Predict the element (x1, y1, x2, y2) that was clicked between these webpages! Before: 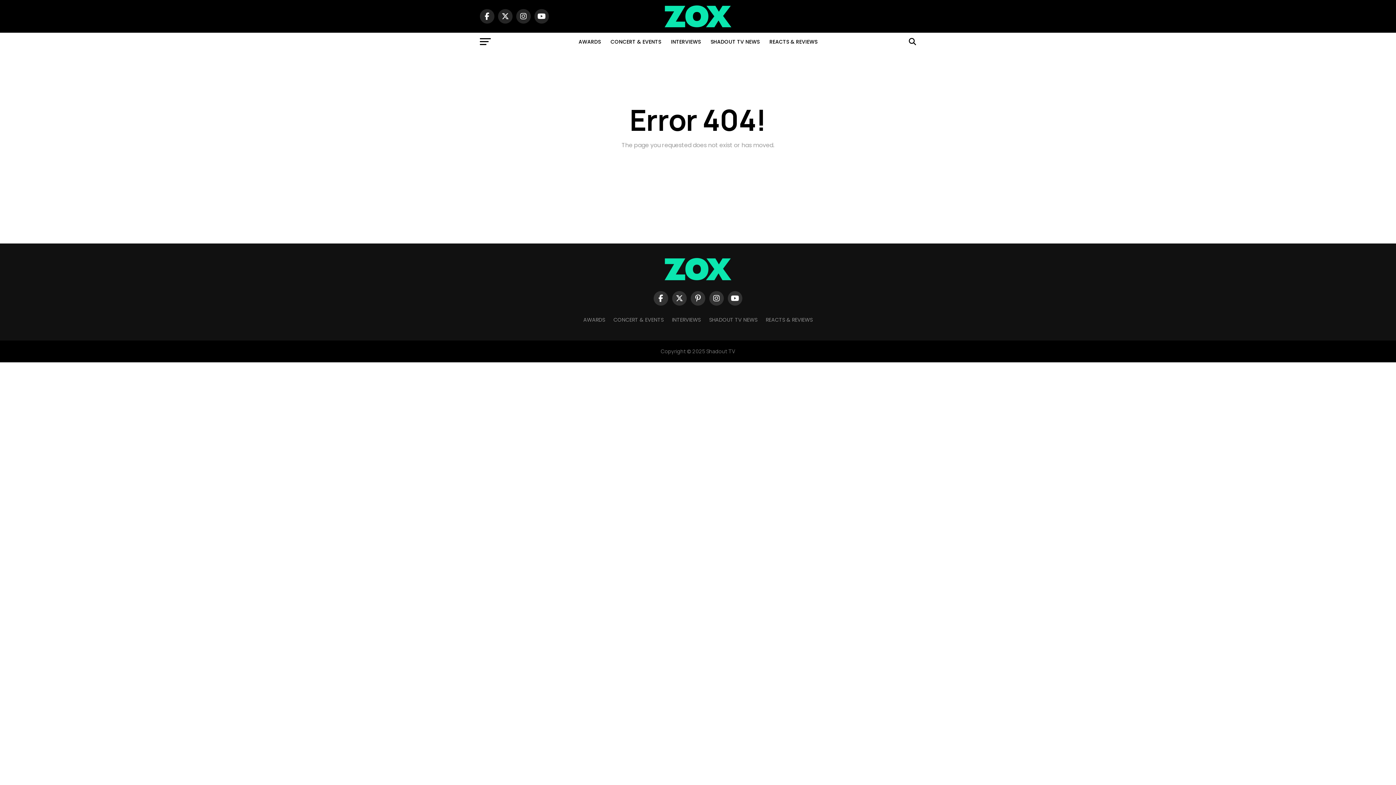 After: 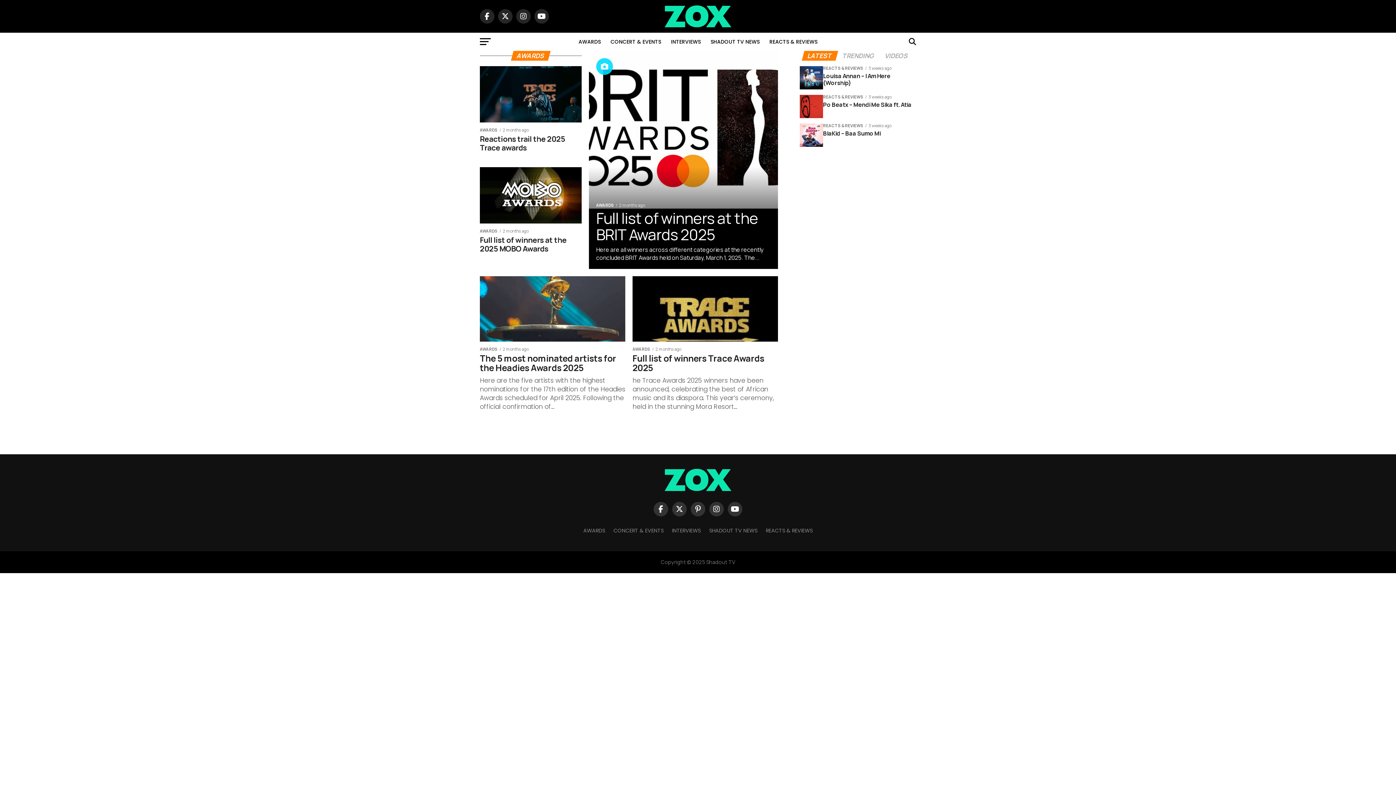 Action: bbox: (574, 32, 605, 51) label: AWARDS